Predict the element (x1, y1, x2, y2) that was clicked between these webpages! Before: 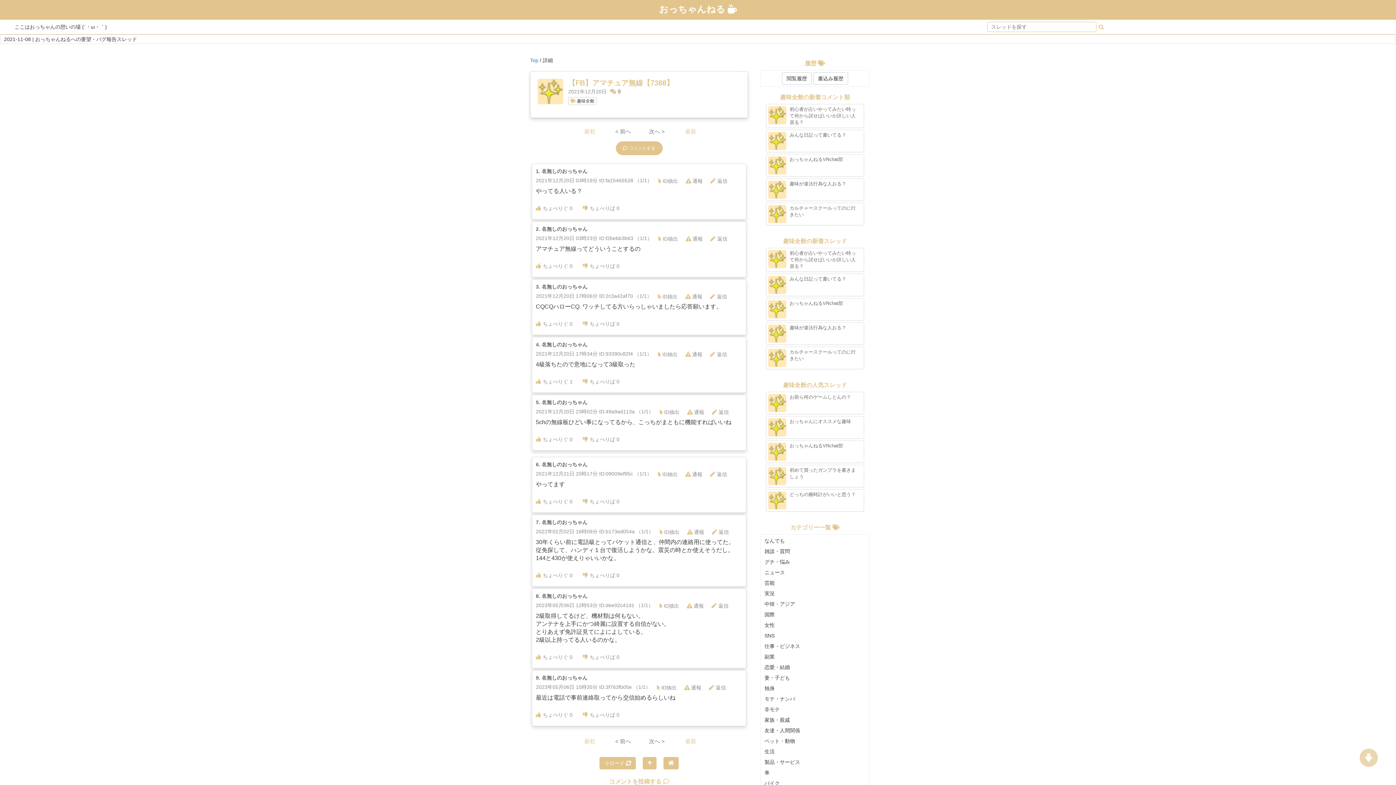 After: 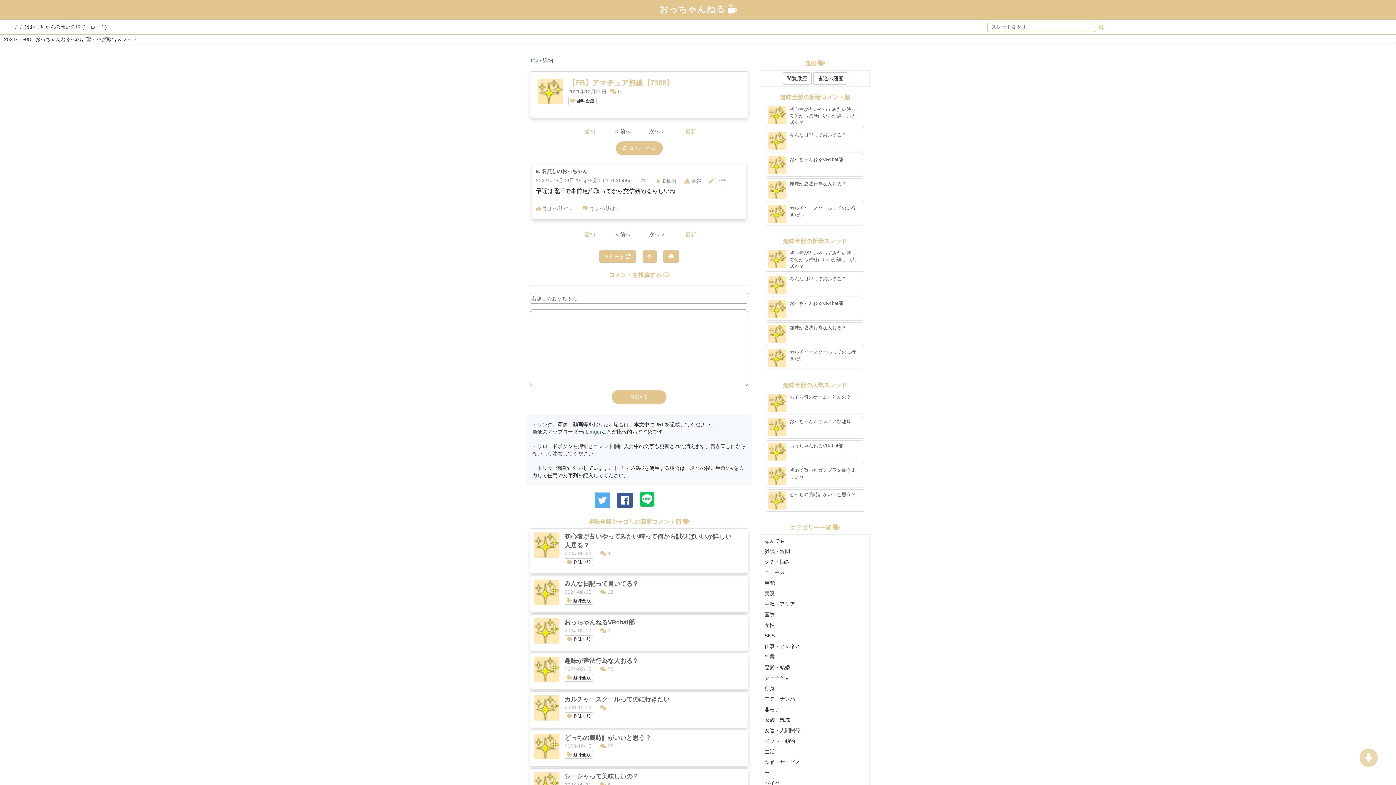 Action: bbox: (652, 681, 681, 694) label: ID抽出